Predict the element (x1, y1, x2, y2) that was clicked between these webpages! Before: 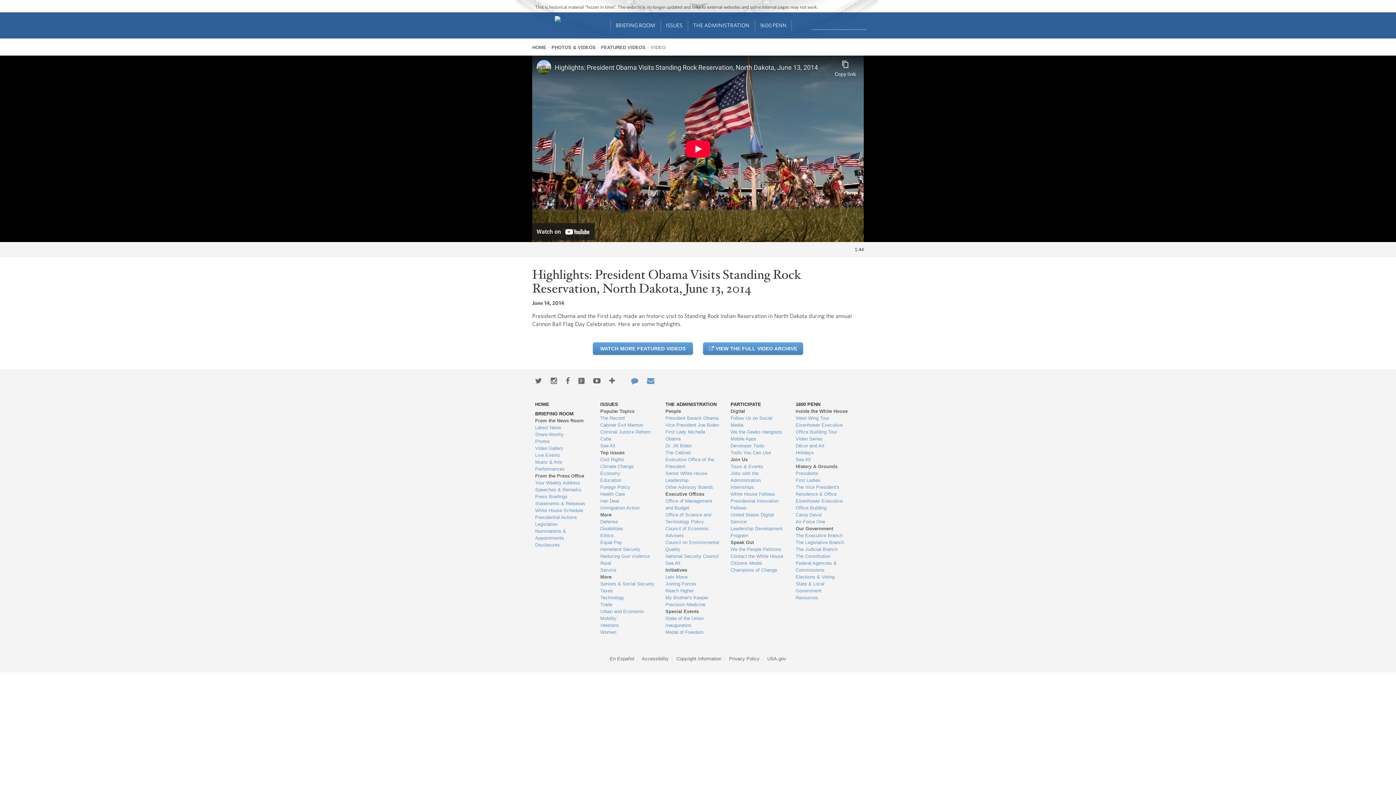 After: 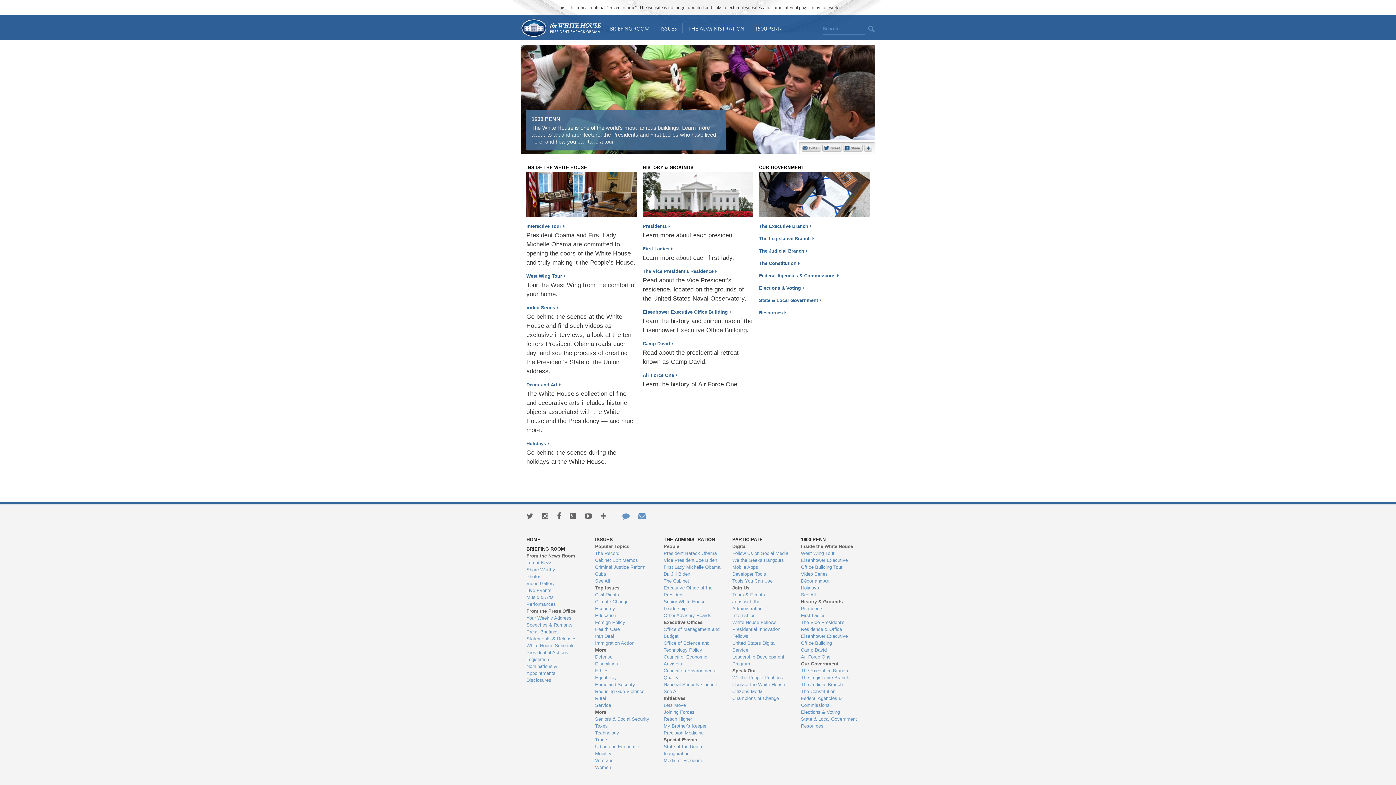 Action: bbox: (754, 19, 792, 31) label: 1600 PENN